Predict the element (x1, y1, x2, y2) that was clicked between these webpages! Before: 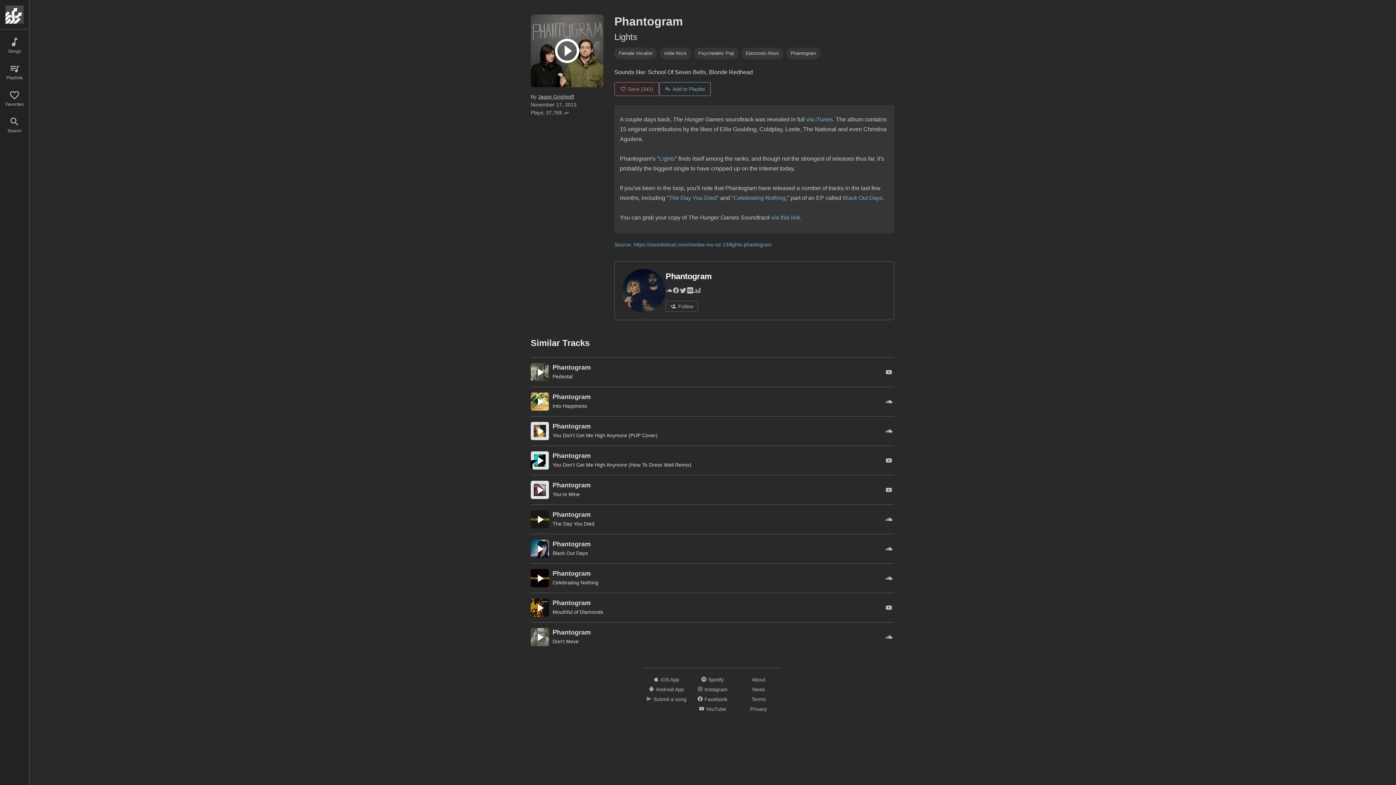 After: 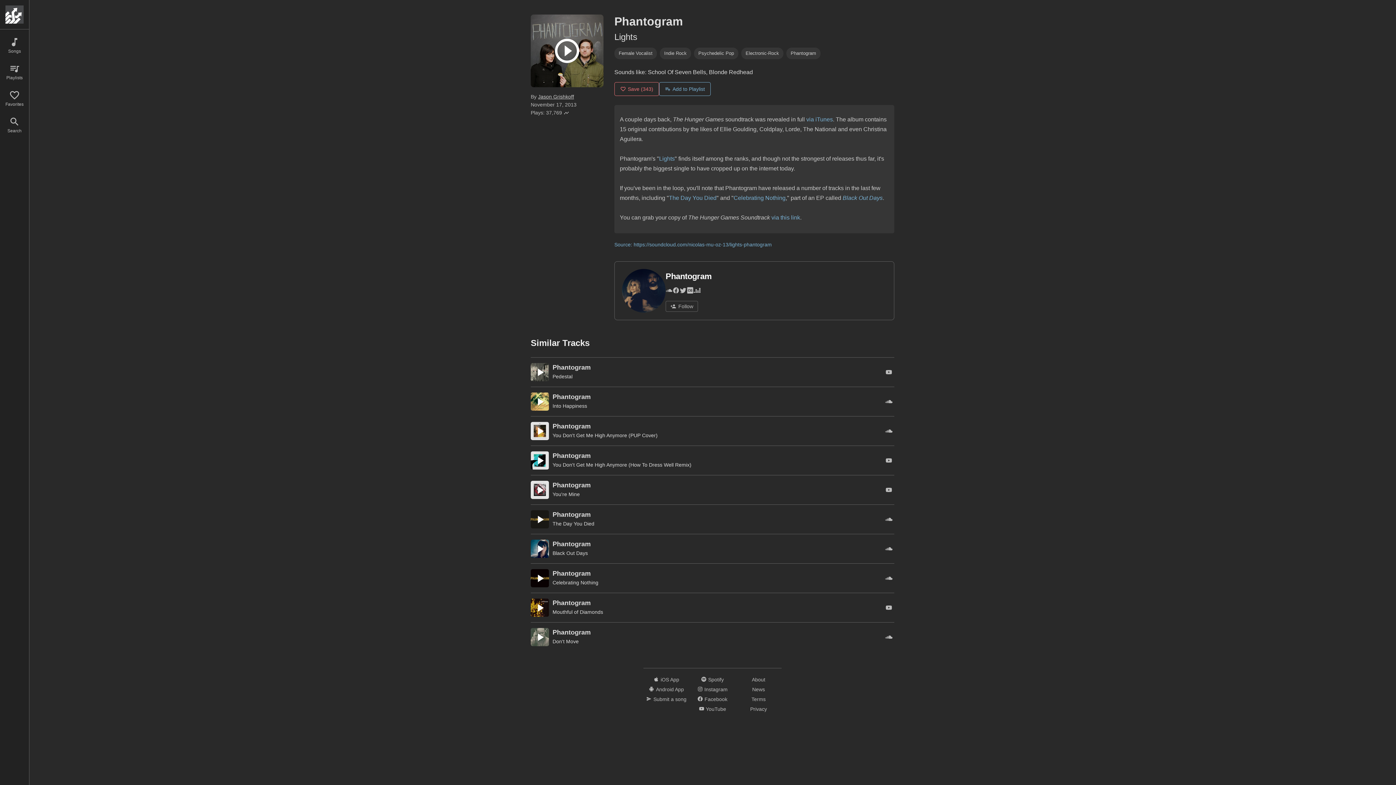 Action: bbox: (883, 455, 894, 466)